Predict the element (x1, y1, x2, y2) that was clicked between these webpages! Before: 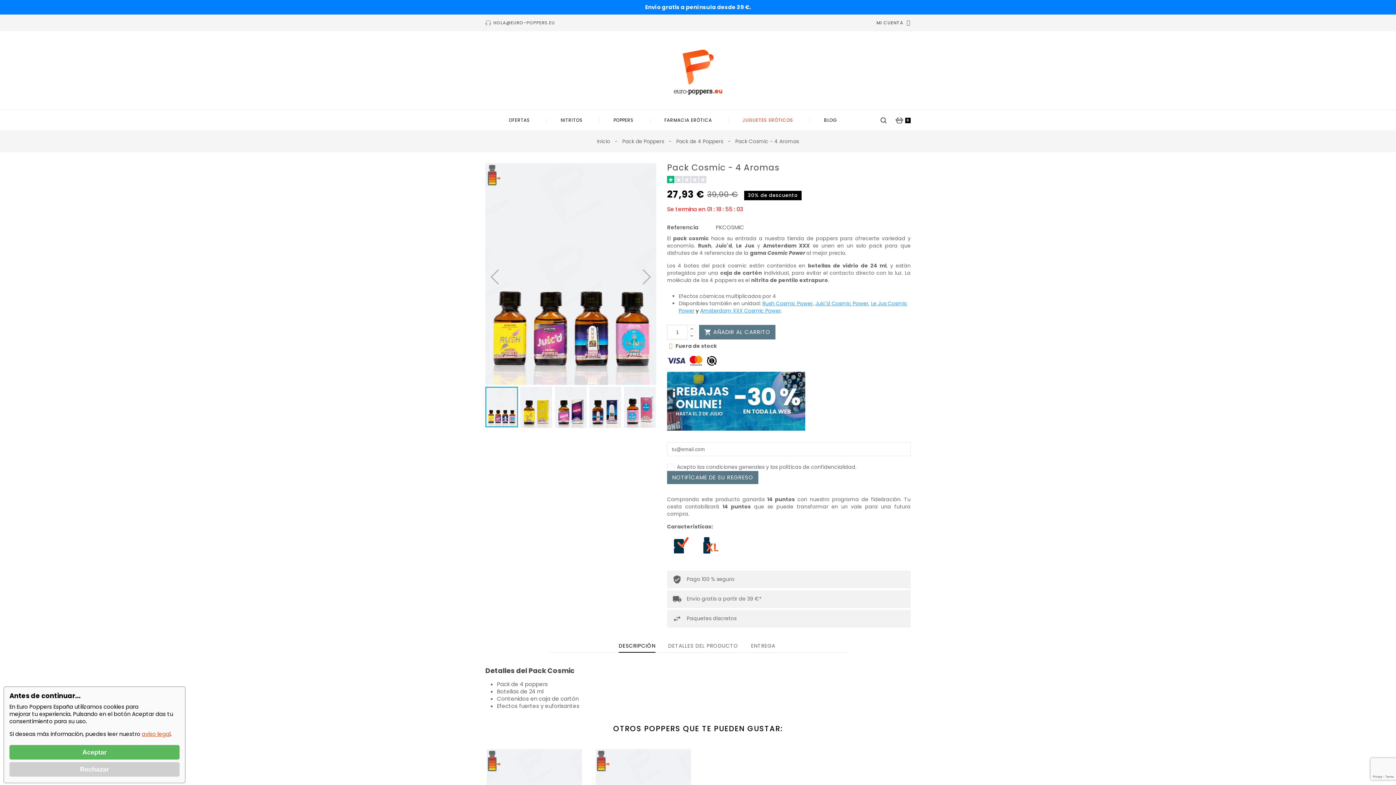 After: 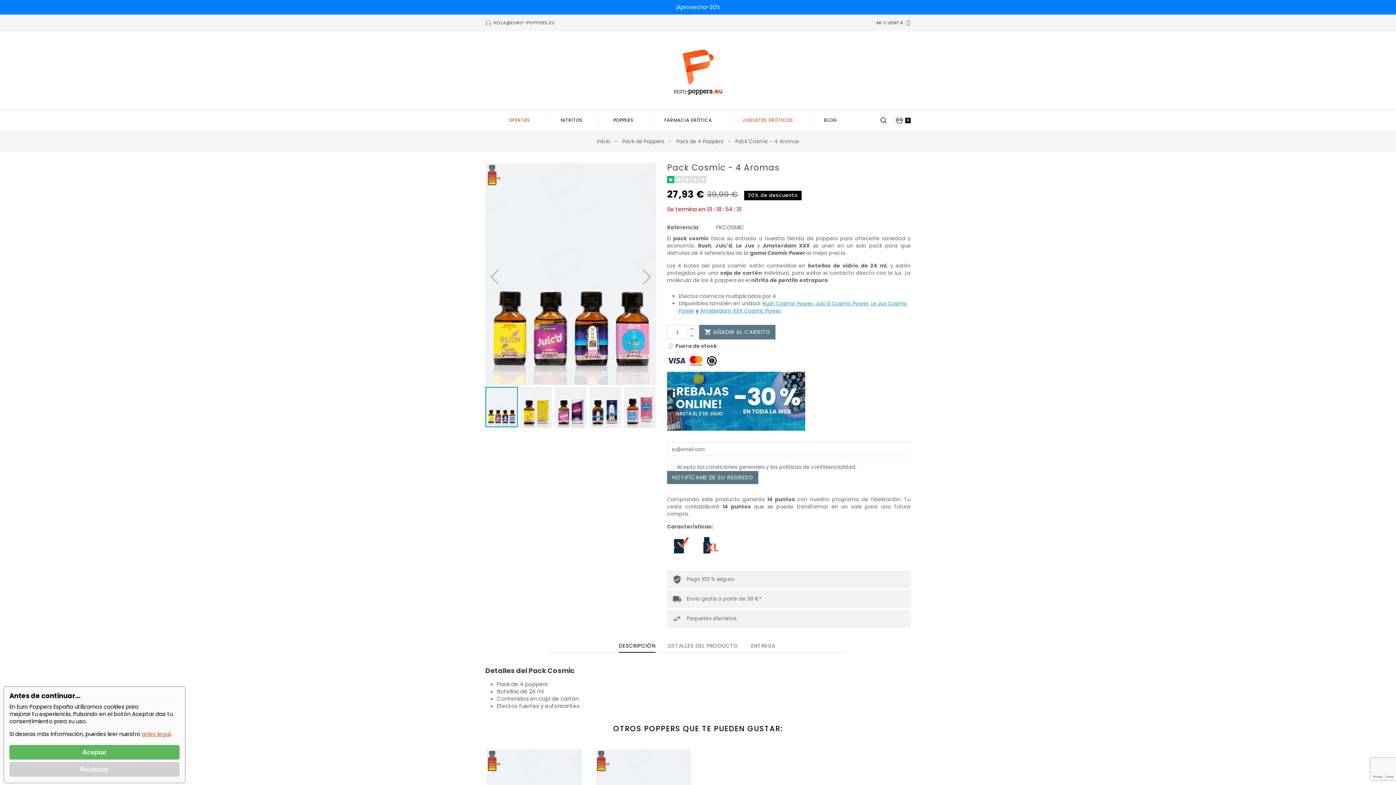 Action: label: OFERTAS bbox: (508, 110, 544, 130)